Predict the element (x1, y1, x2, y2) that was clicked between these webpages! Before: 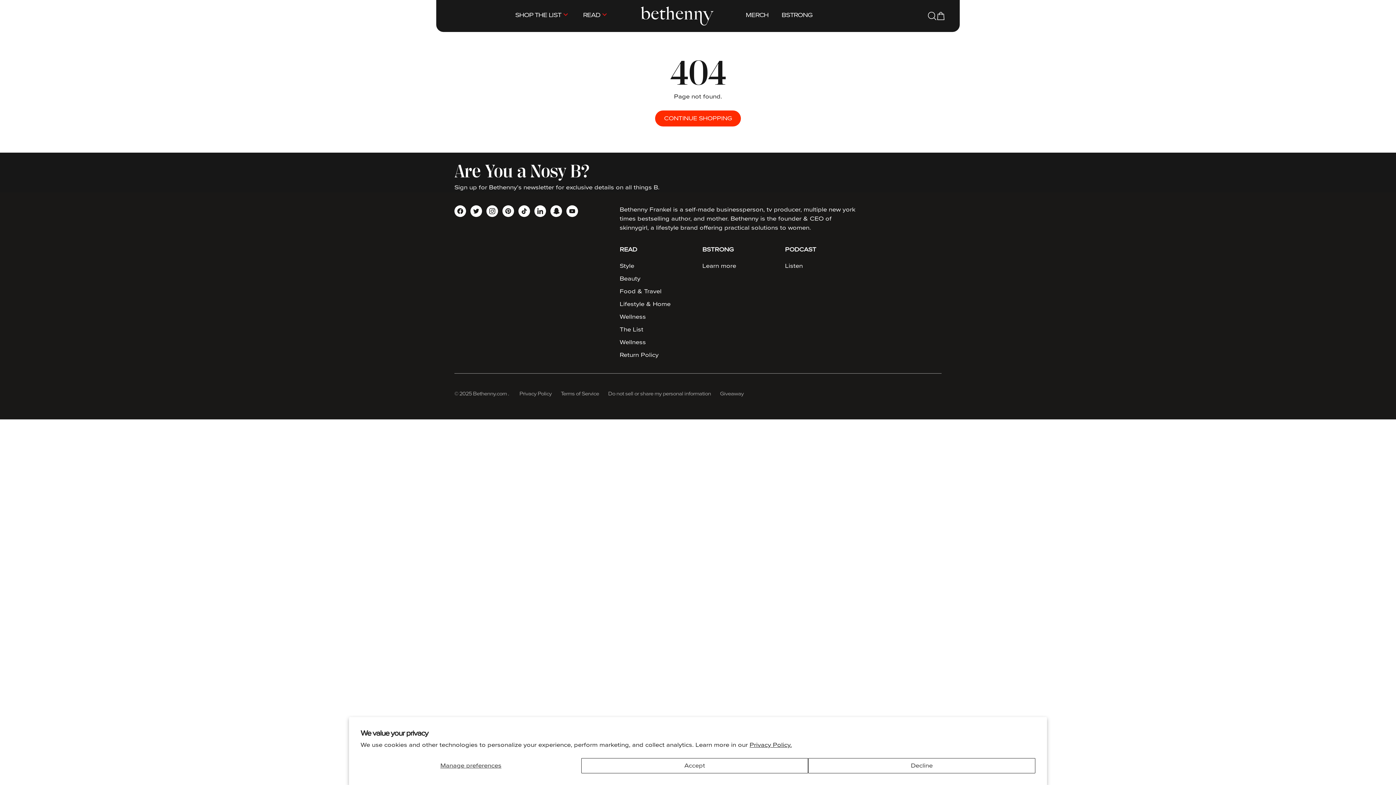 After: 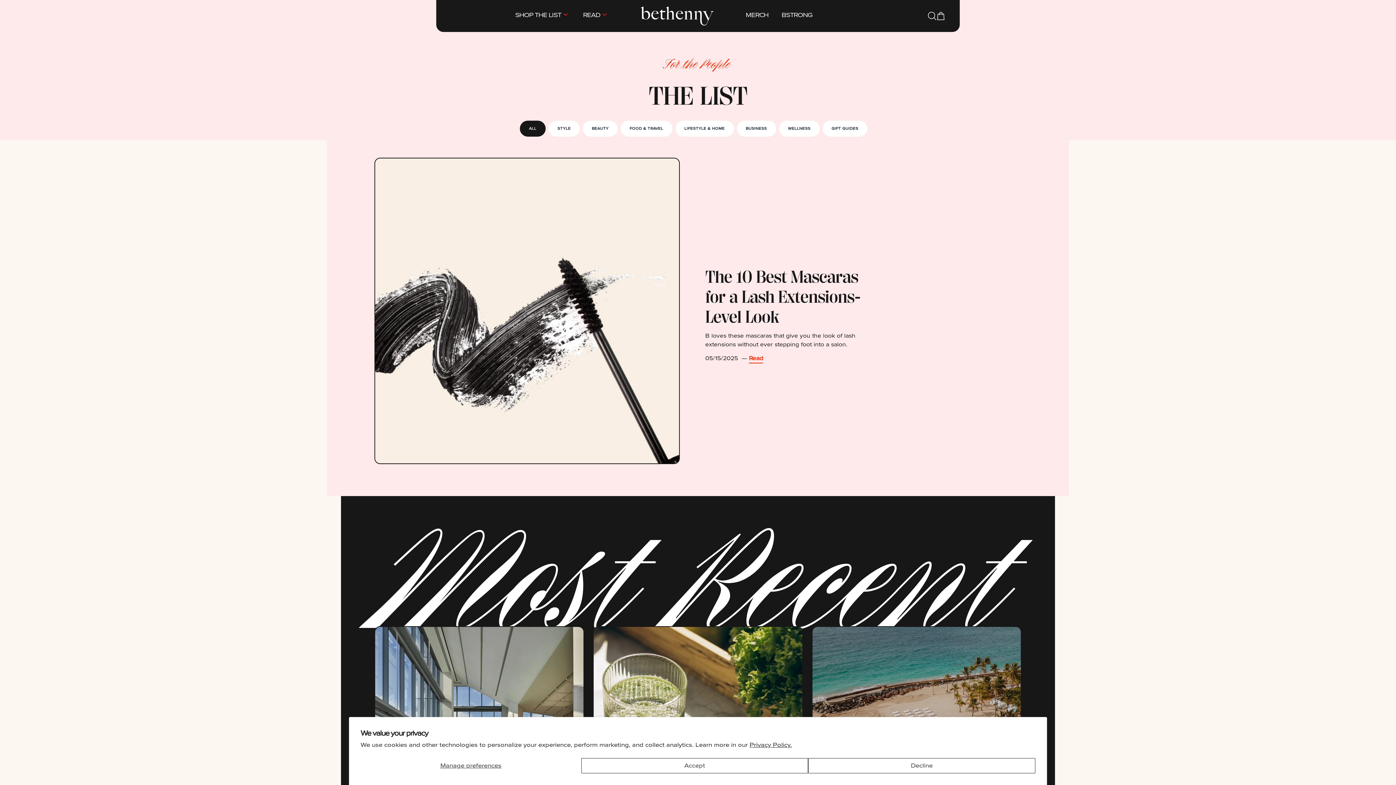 Action: label: READ bbox: (576, 7, 615, 23)